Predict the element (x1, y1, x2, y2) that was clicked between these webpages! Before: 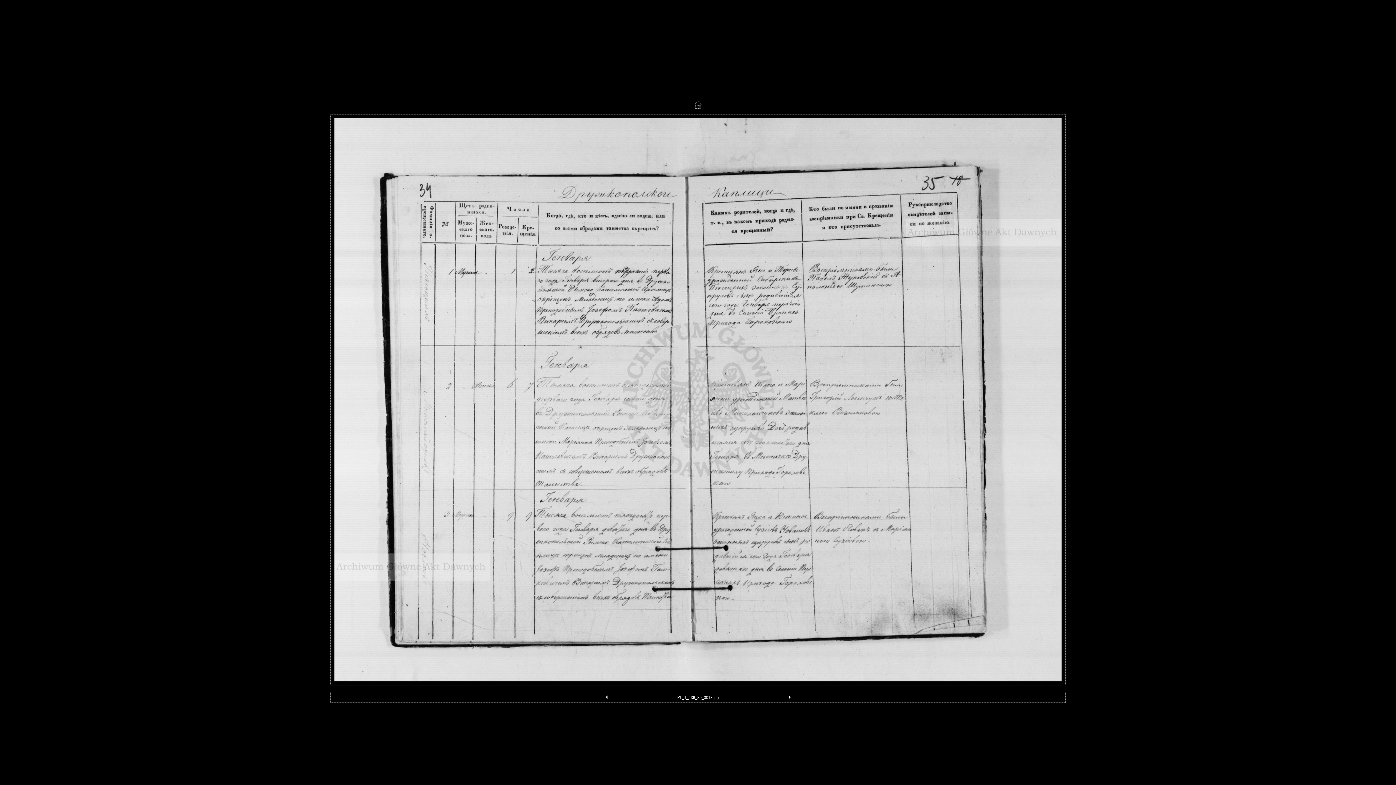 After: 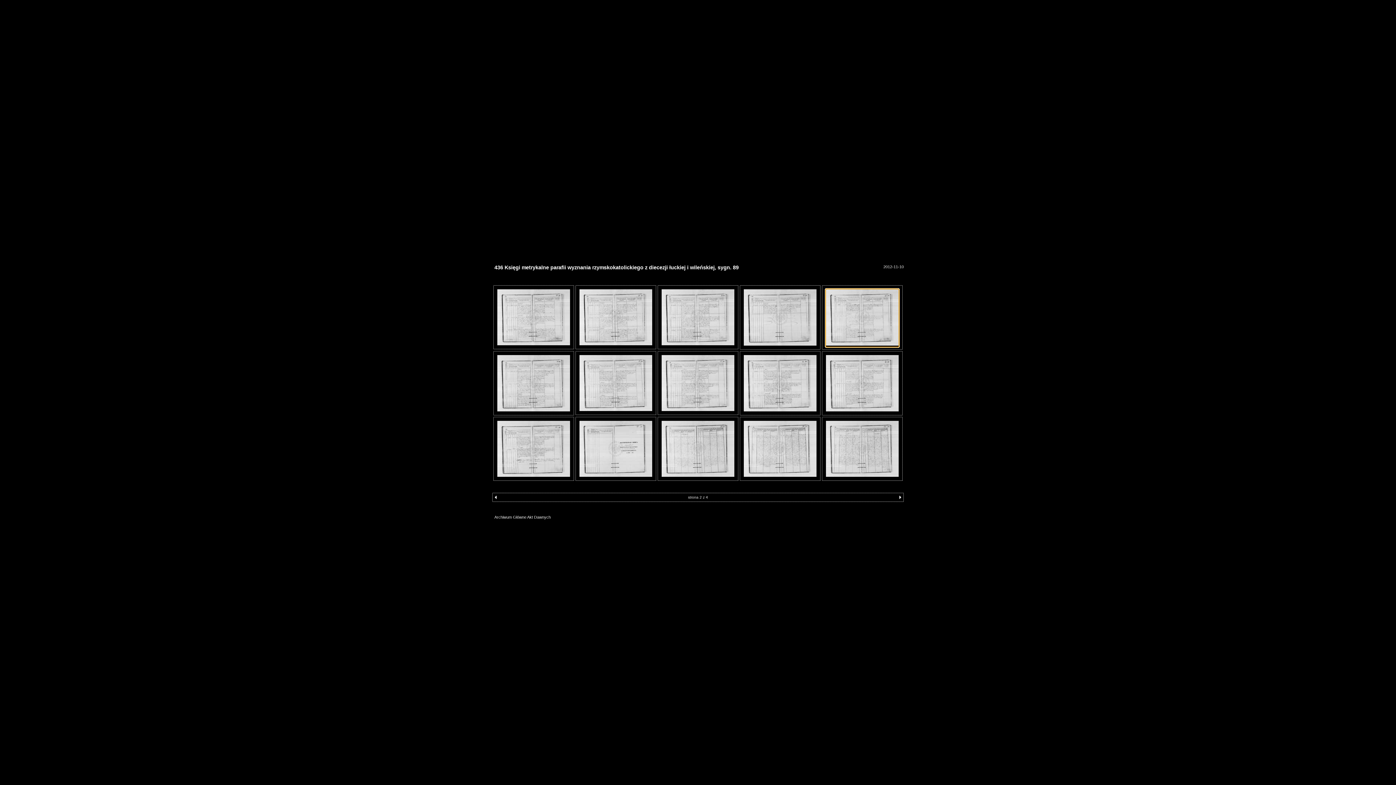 Action: bbox: (334, 676, 1061, 682)